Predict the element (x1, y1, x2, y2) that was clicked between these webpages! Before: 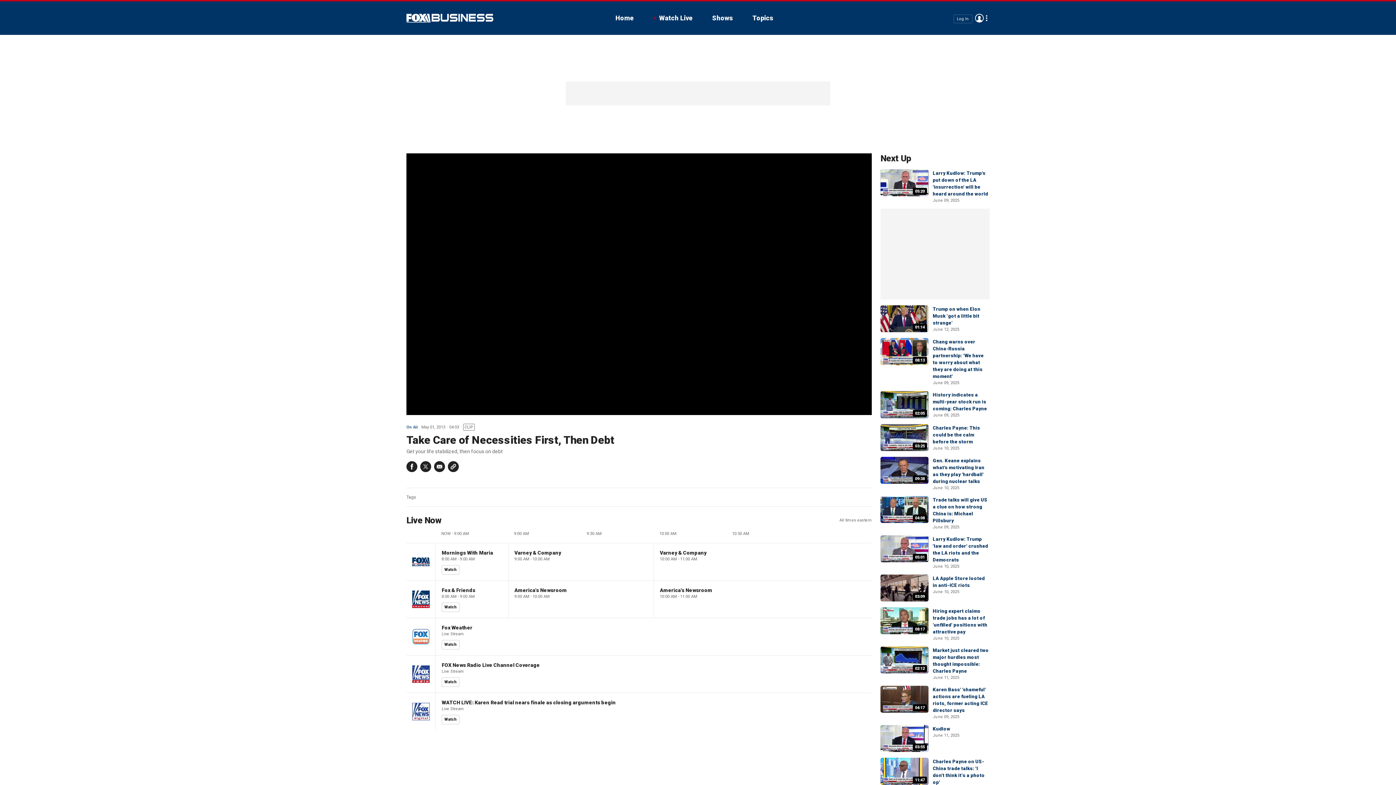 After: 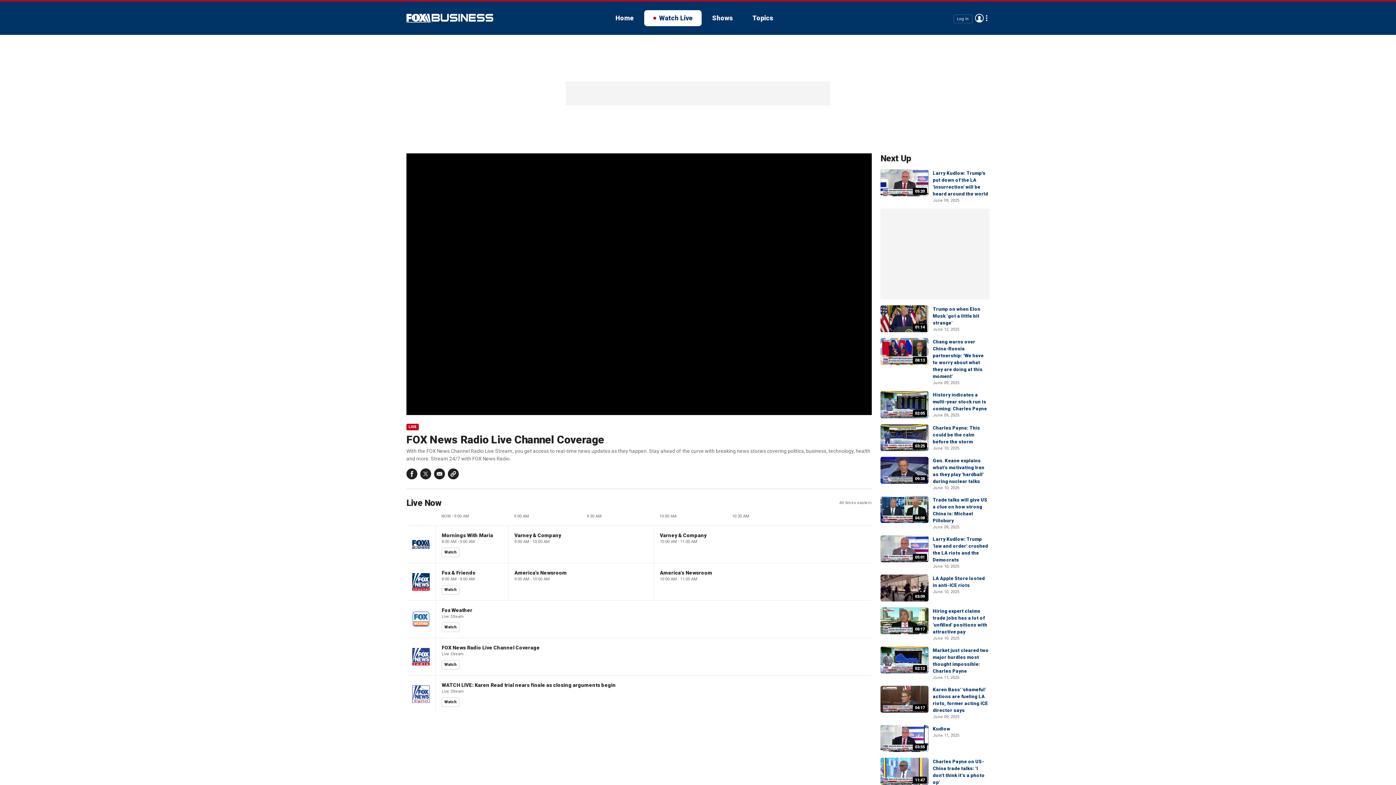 Action: bbox: (441, 677, 459, 687) label: Watch